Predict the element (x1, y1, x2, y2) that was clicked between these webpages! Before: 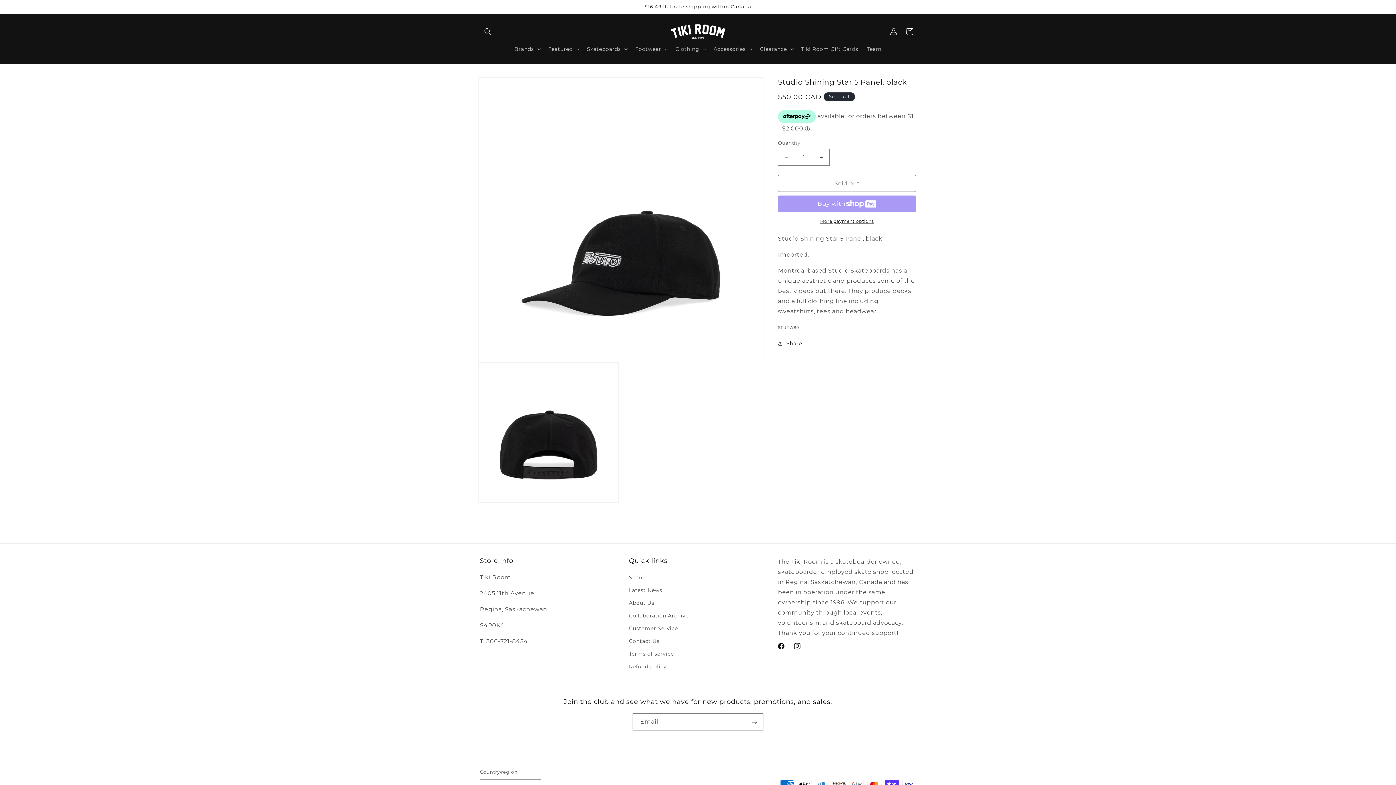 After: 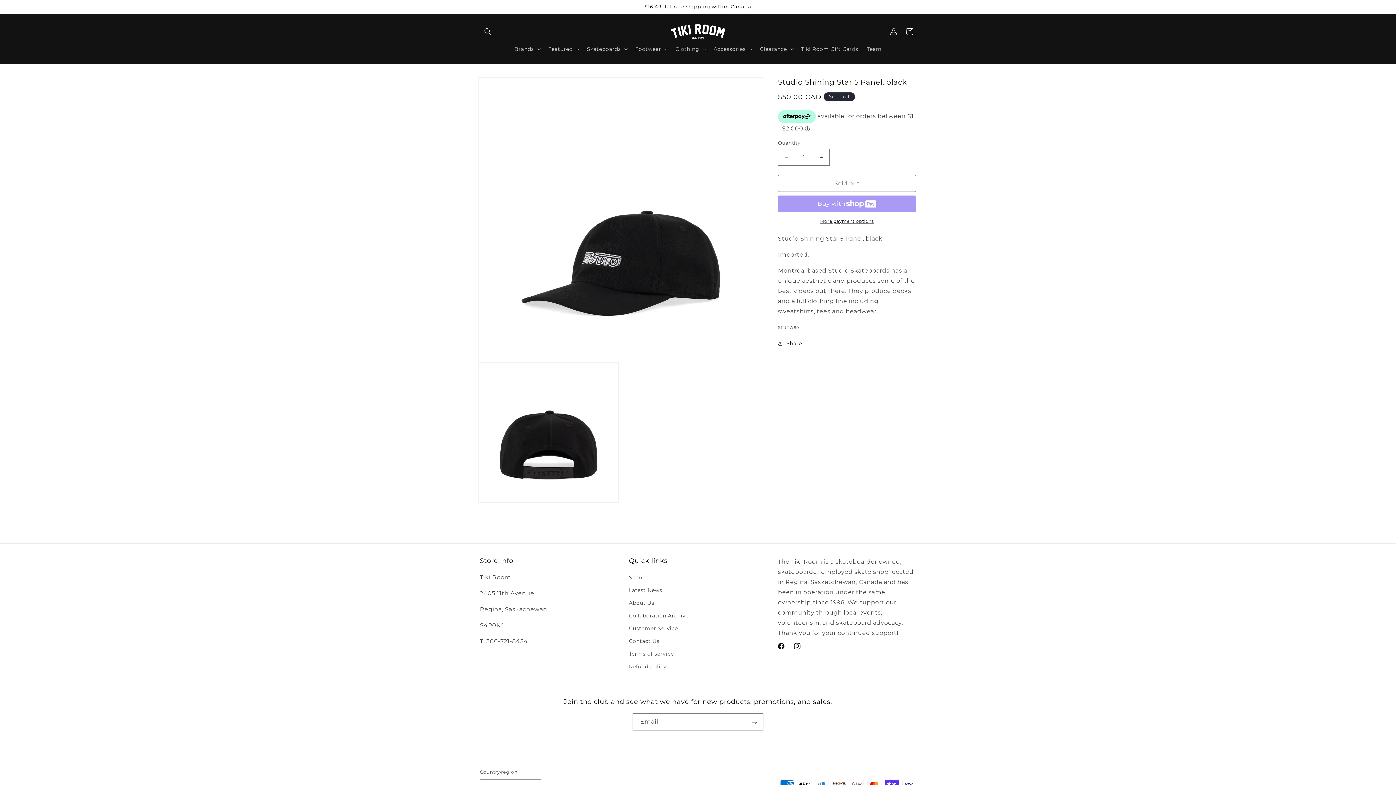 Action: bbox: (778, 218, 916, 224) label: More payment options